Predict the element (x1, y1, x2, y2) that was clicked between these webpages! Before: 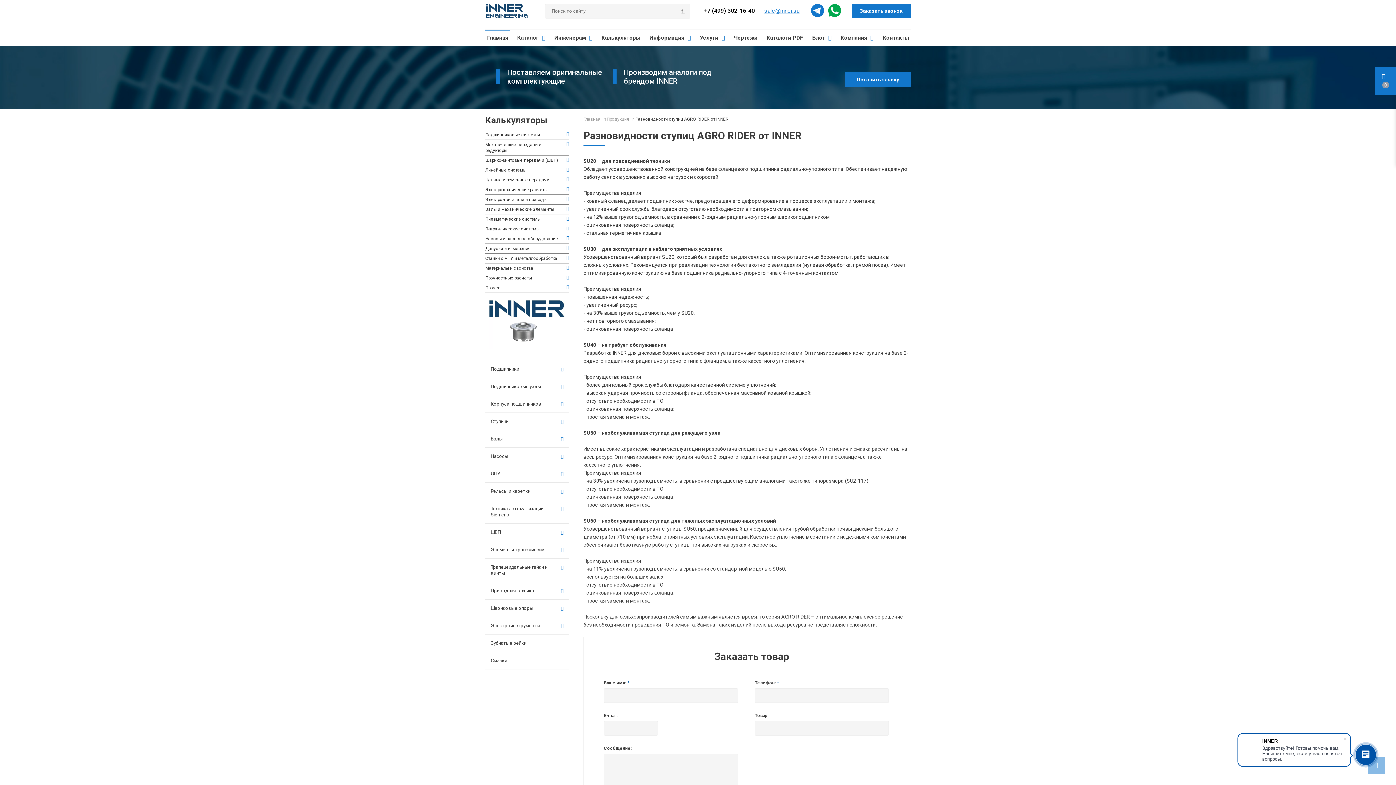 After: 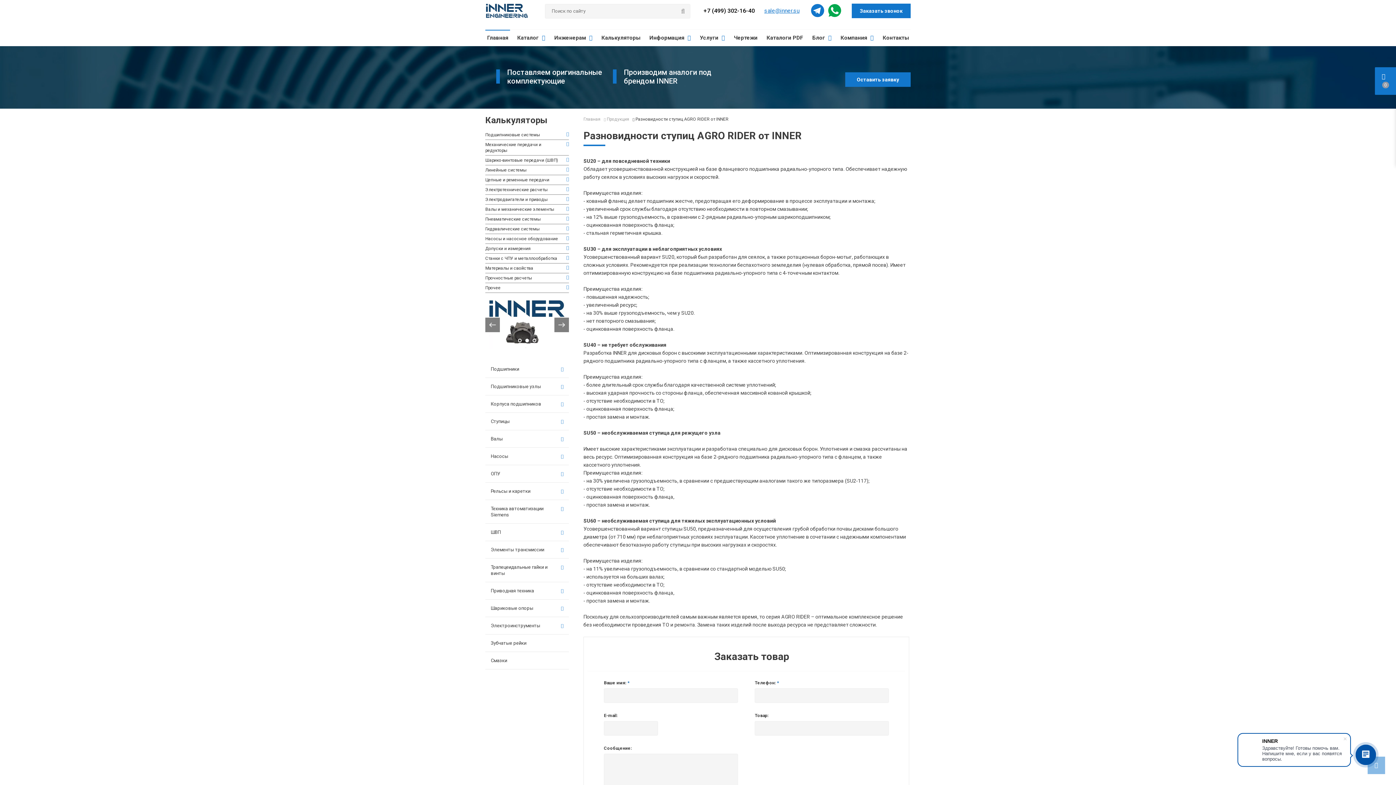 Action: bbox: (525, 338, 529, 342) label: 2